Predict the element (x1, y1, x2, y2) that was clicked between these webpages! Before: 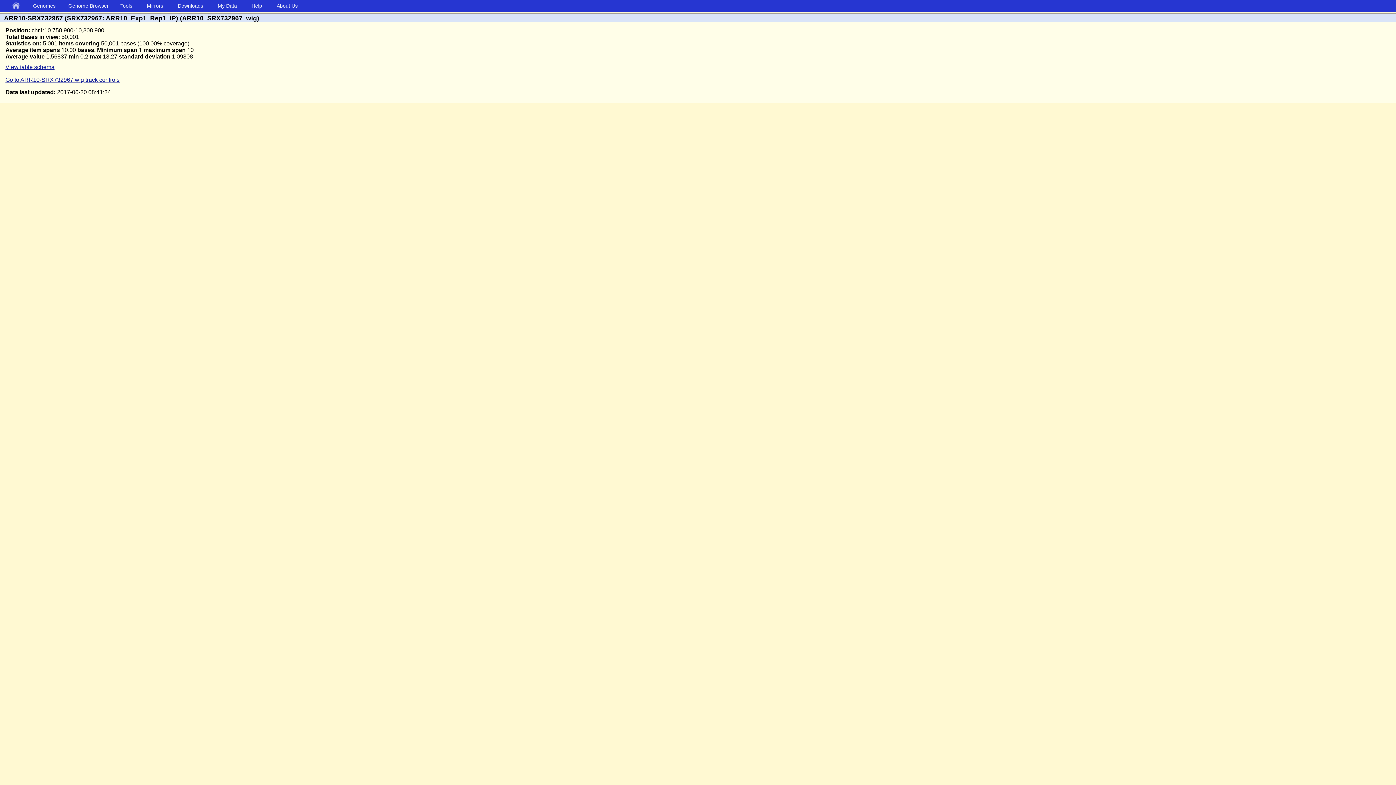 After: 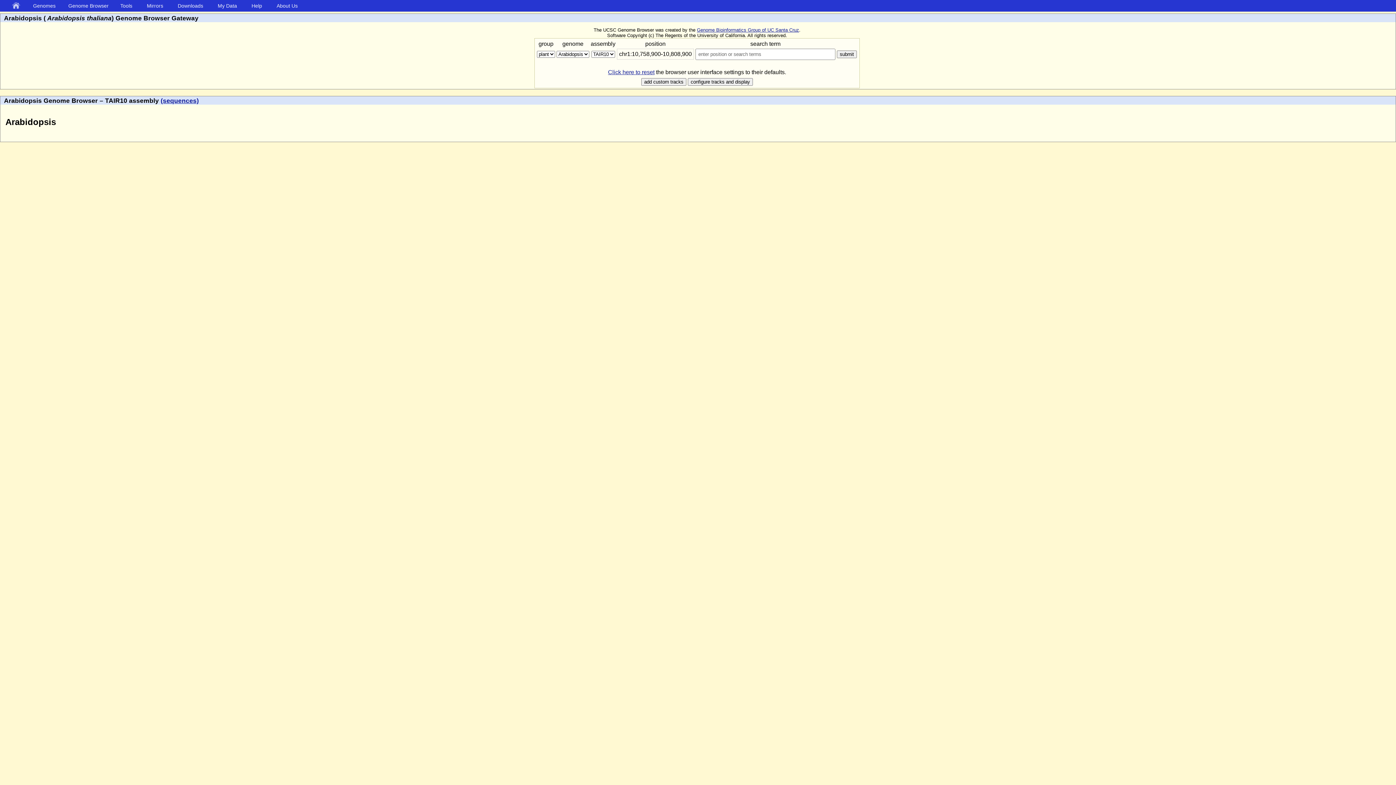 Action: label: Genomes bbox: (32, 2, 59, 8)